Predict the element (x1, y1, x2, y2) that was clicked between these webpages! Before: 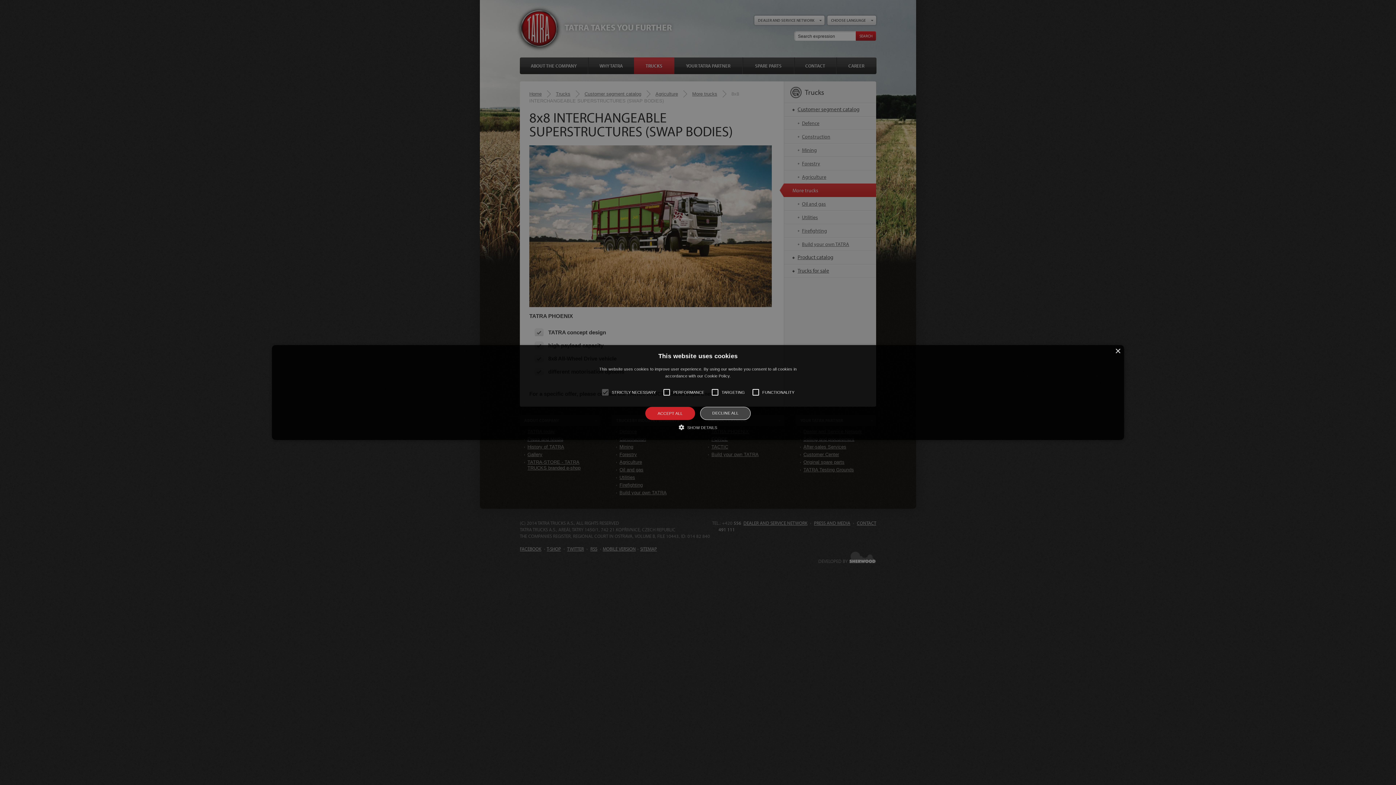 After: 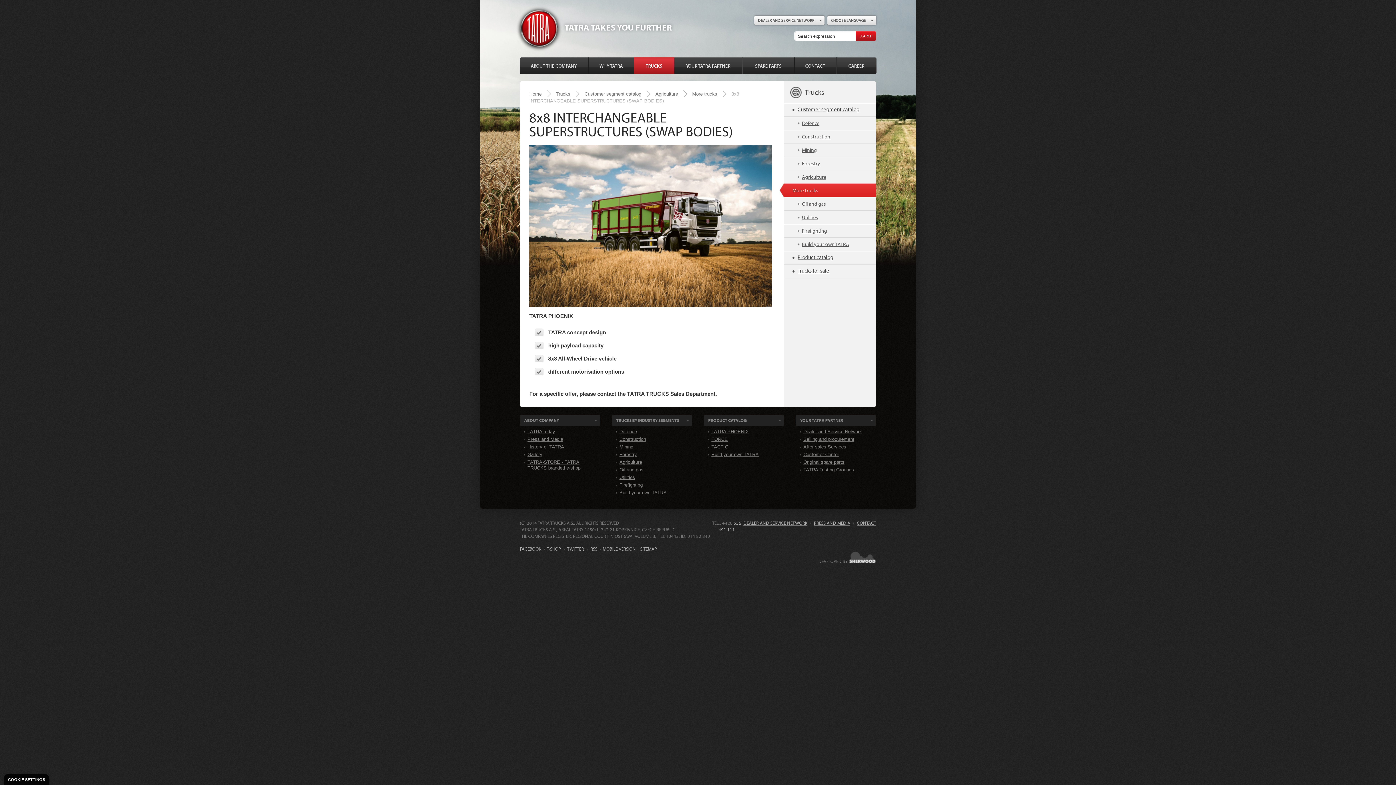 Action: label: Close bbox: (1115, 348, 1120, 354)